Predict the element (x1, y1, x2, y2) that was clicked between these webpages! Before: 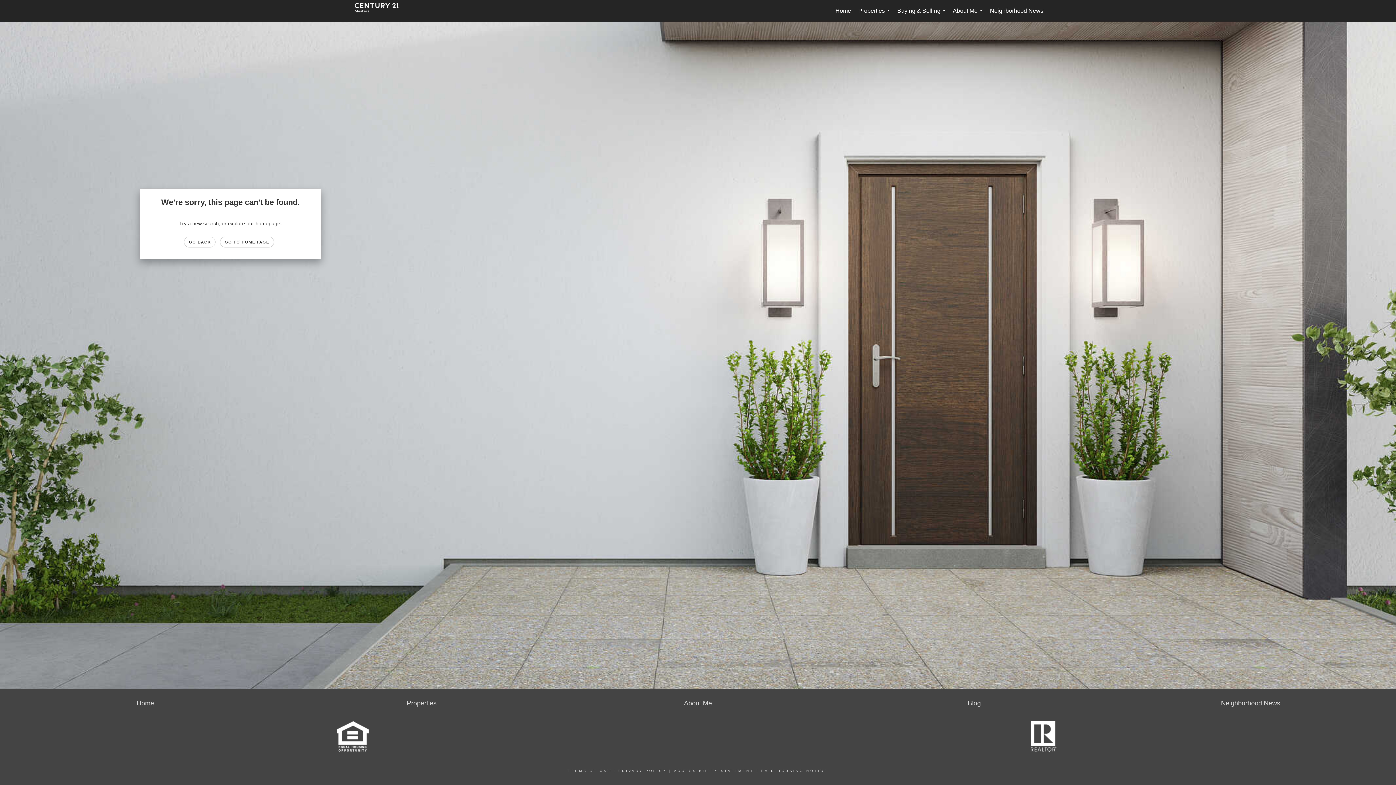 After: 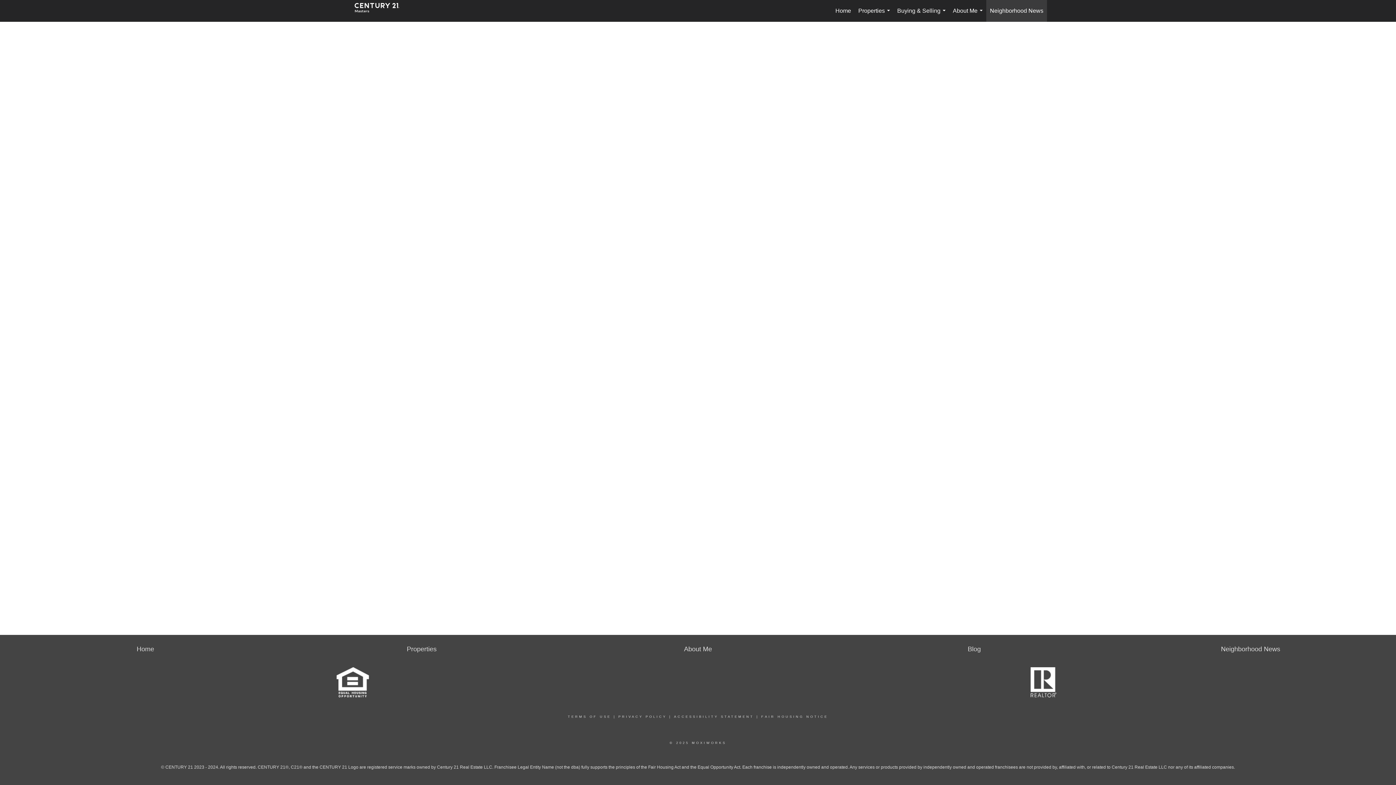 Action: bbox: (1221, 700, 1280, 707) label: Neighborhood News